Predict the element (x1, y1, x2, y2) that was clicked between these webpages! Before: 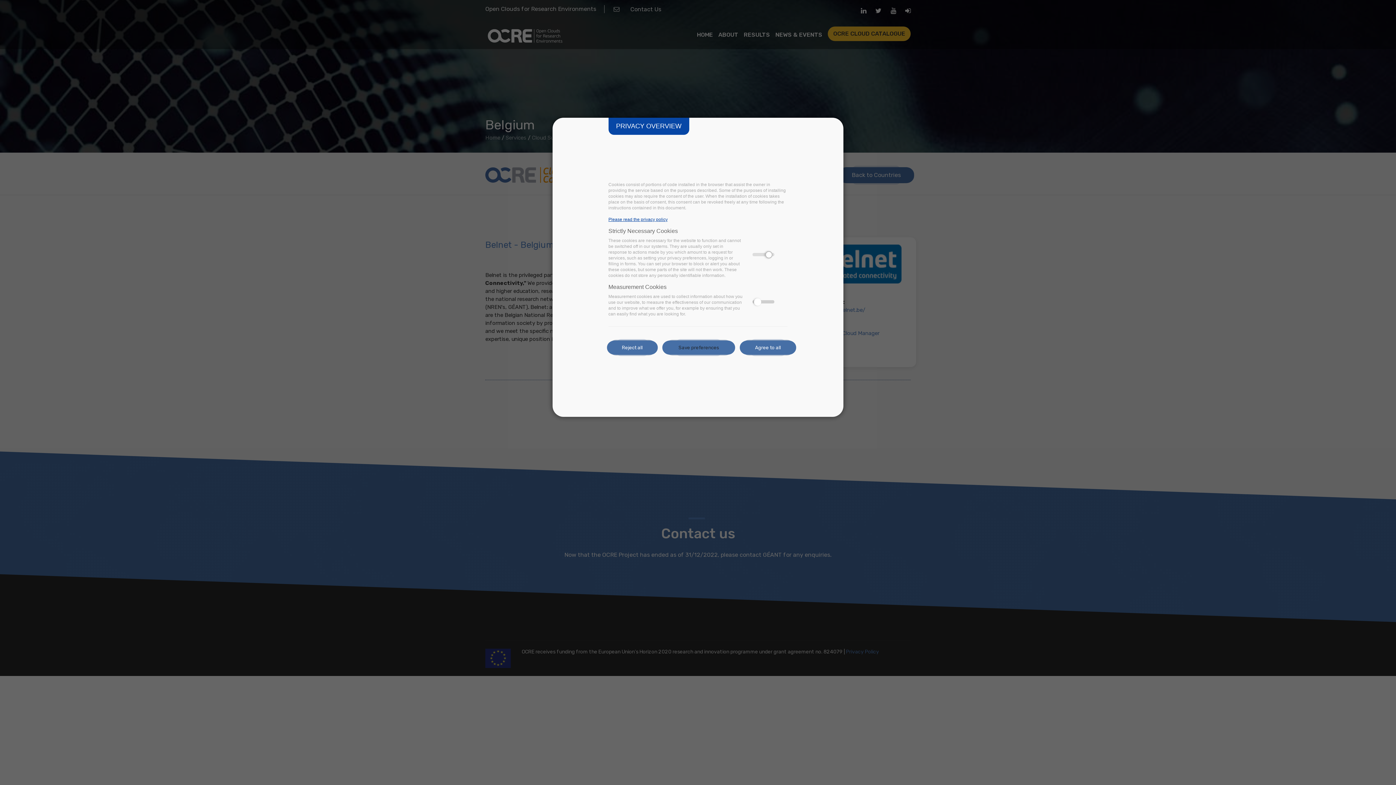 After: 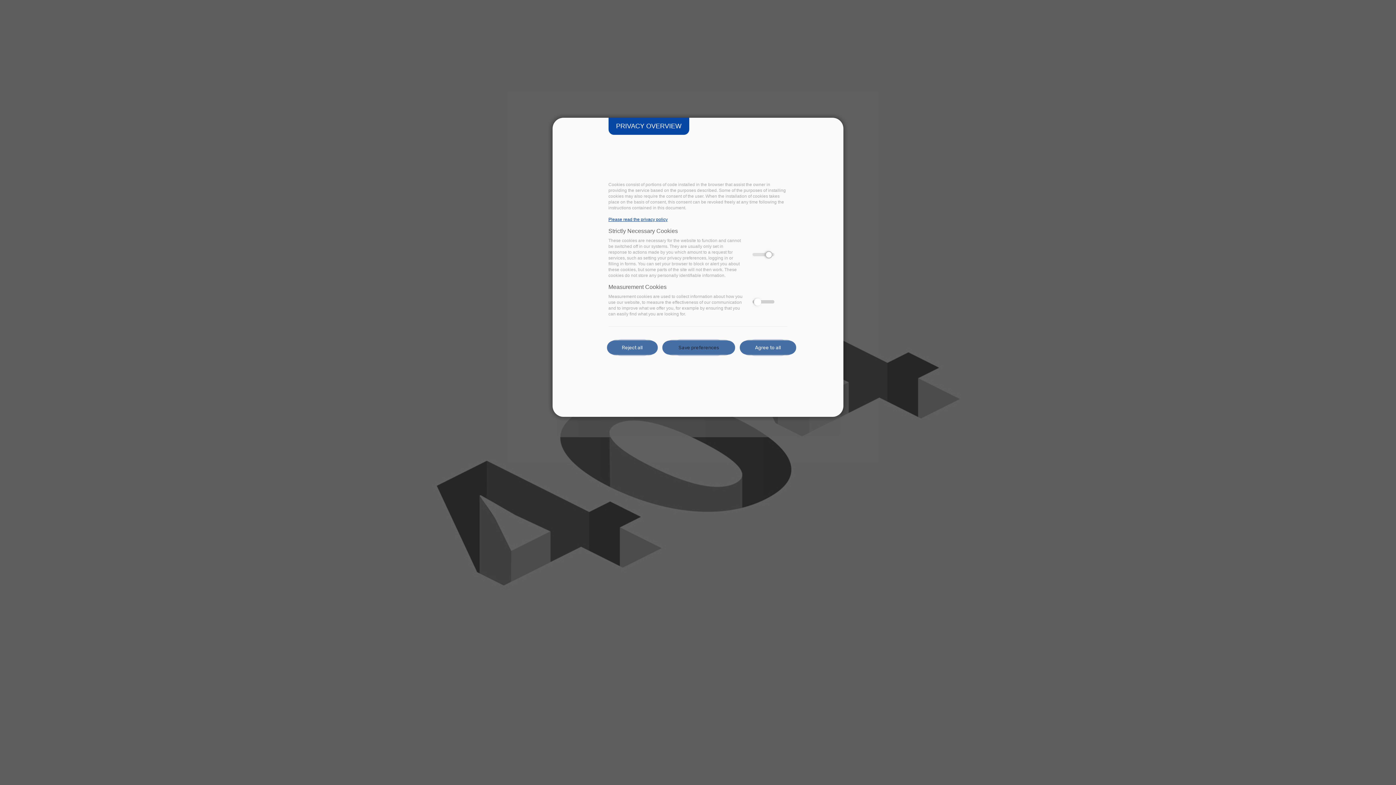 Action: bbox: (608, 216, 667, 222) label: Please read the privacy policy